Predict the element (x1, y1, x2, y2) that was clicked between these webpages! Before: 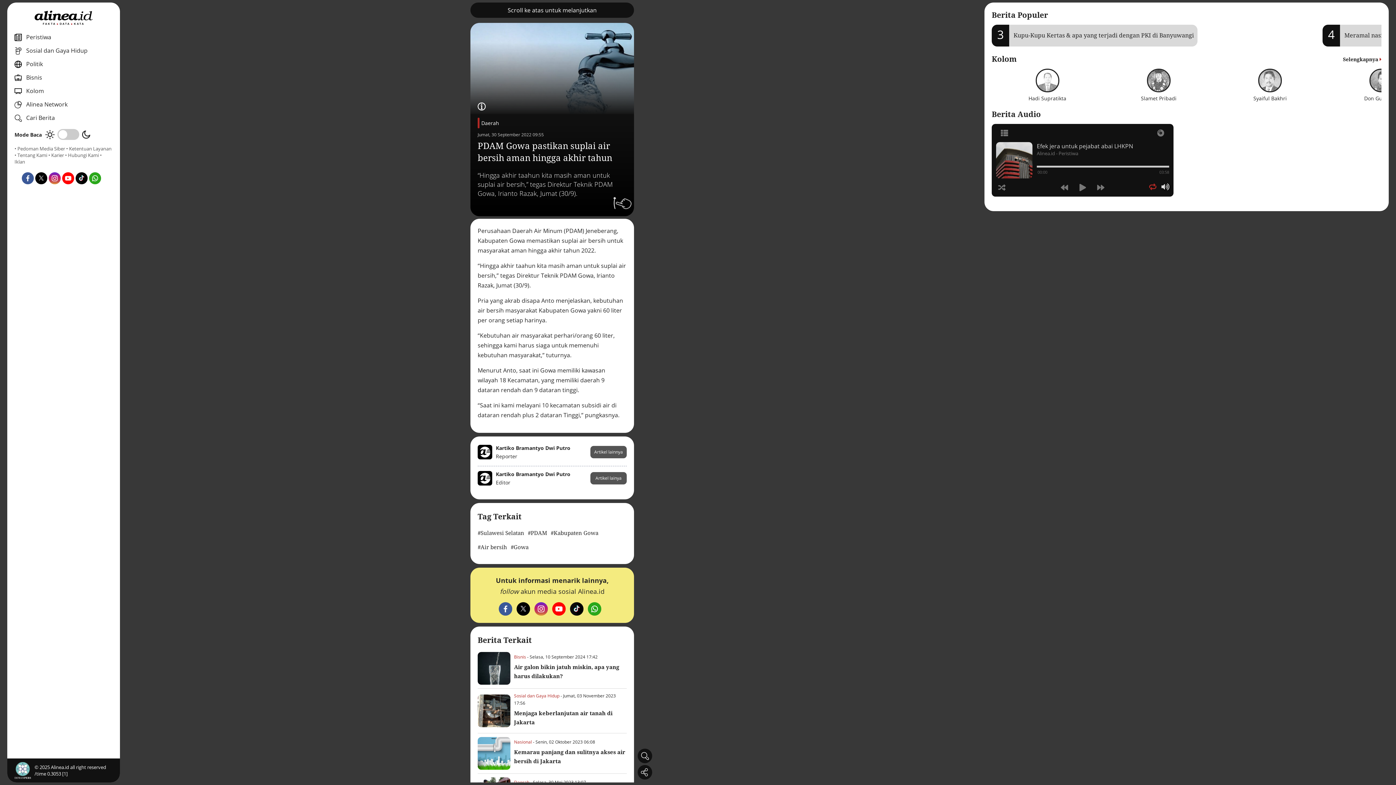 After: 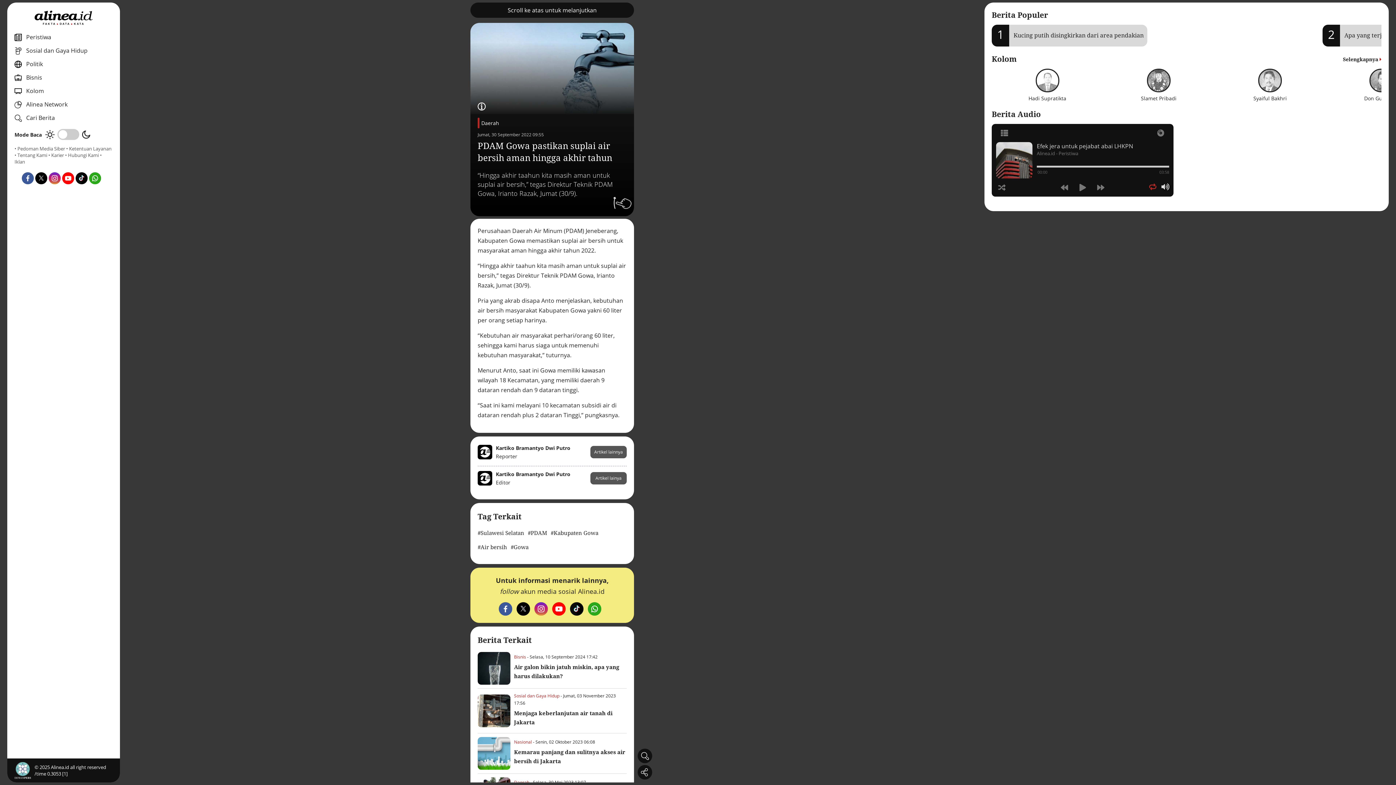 Action: bbox: (516, 606, 530, 614)